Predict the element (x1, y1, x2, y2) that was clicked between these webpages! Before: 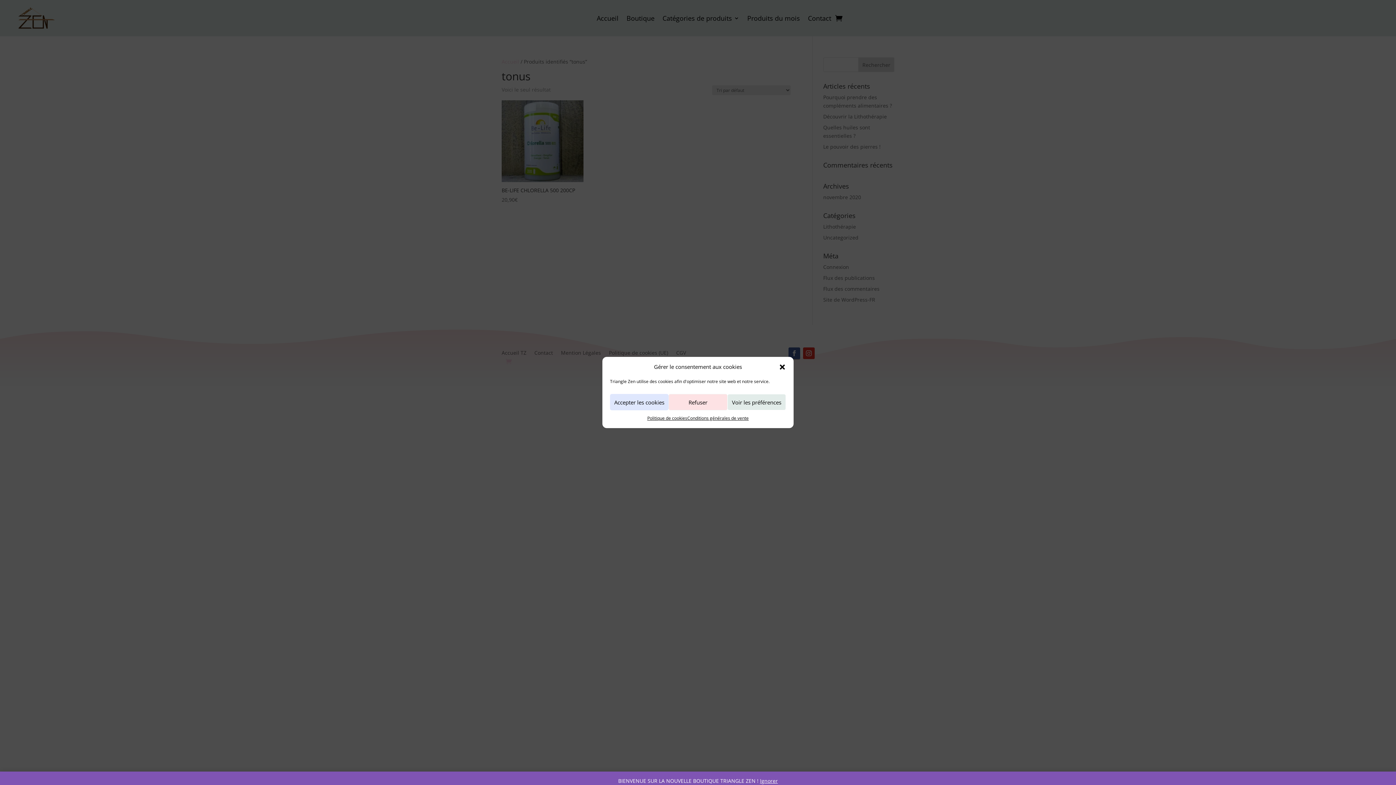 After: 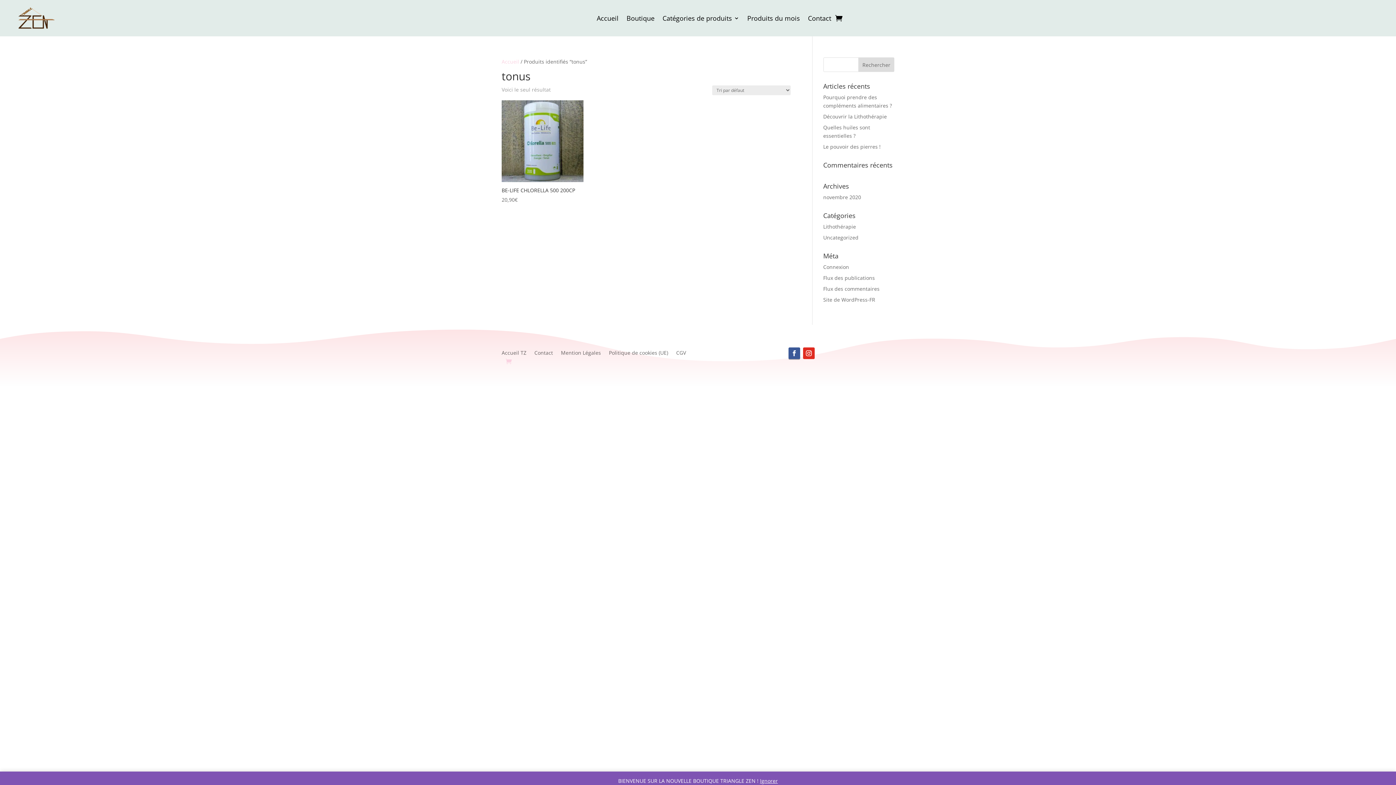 Action: label: Fermer la boîte de dialogue bbox: (778, 363, 786, 370)